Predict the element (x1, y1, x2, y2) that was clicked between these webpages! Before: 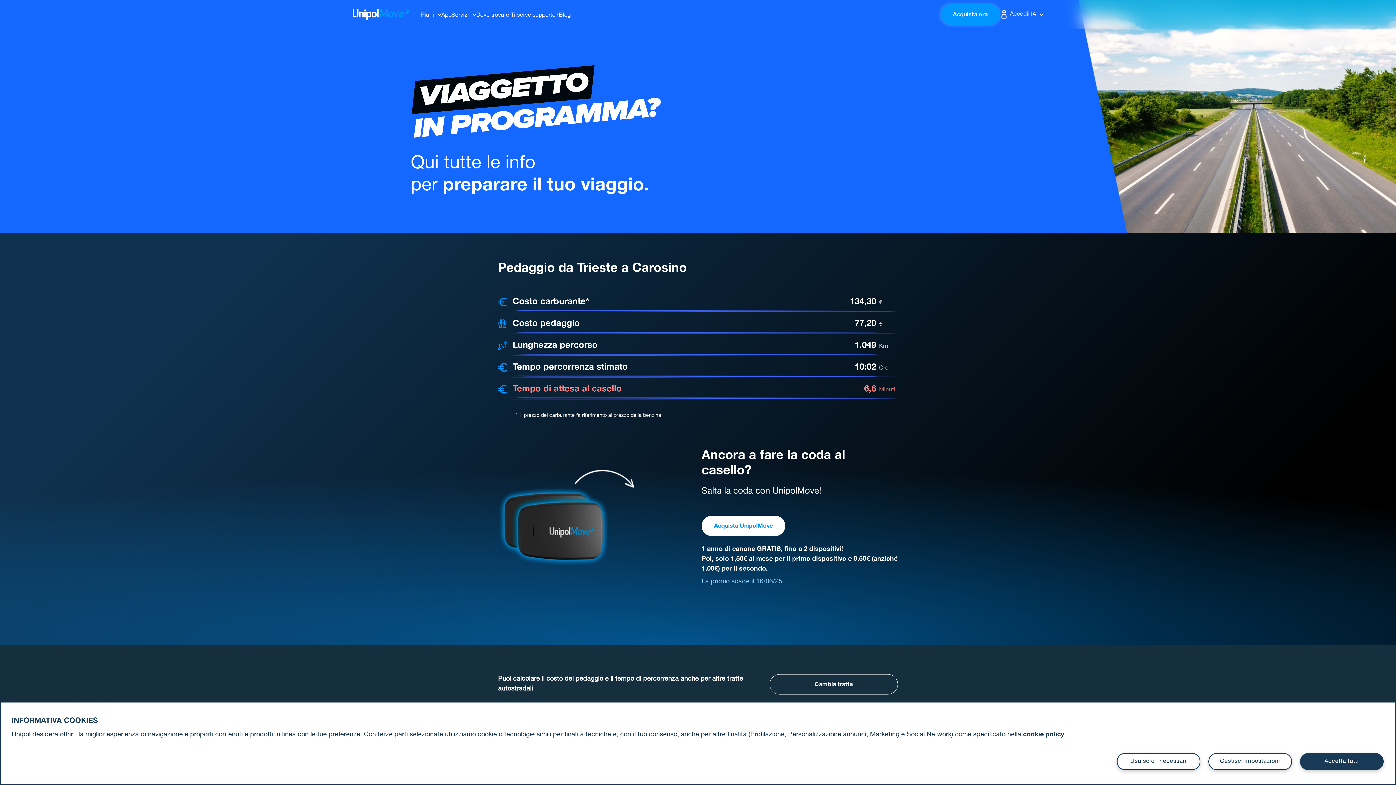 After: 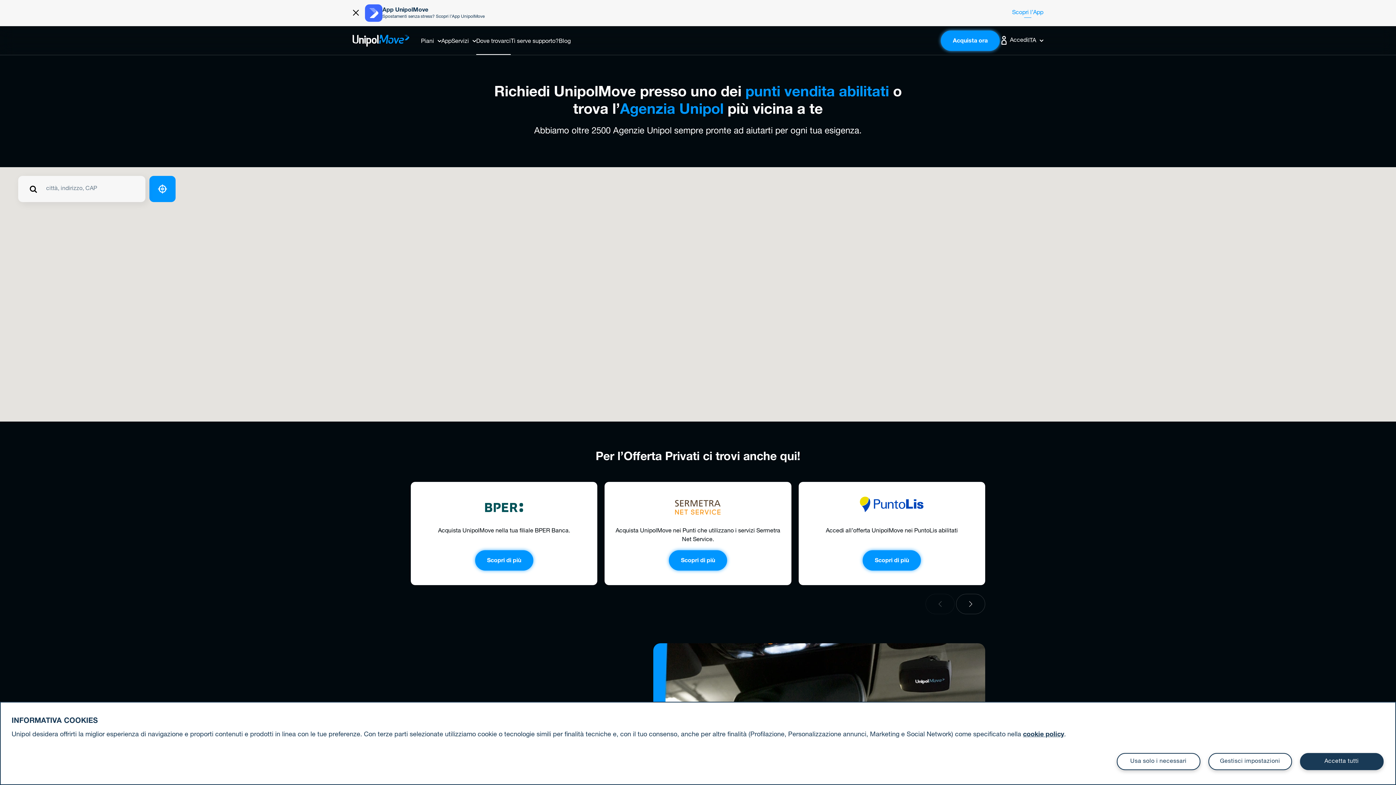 Action: bbox: (476, 0, 510, 28) label: Dove trovarci